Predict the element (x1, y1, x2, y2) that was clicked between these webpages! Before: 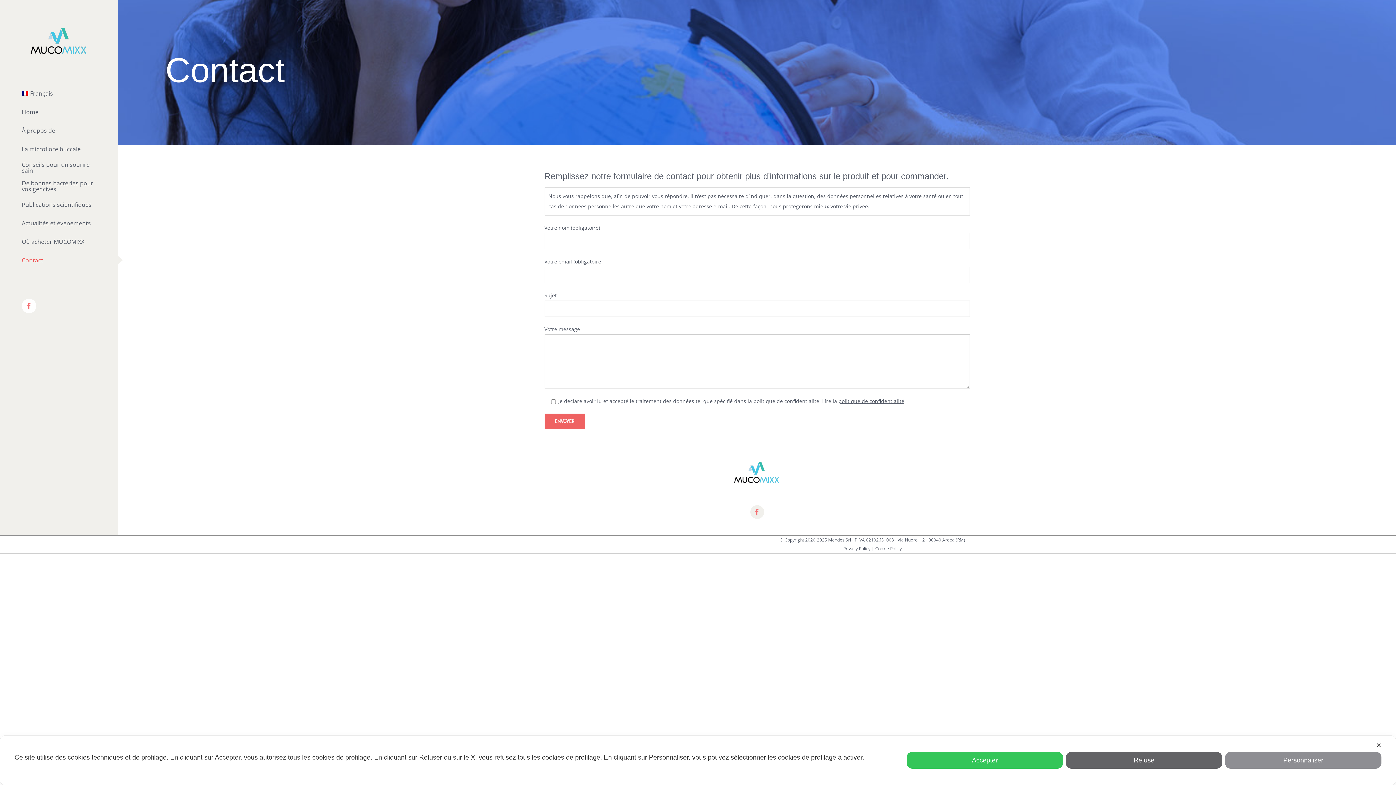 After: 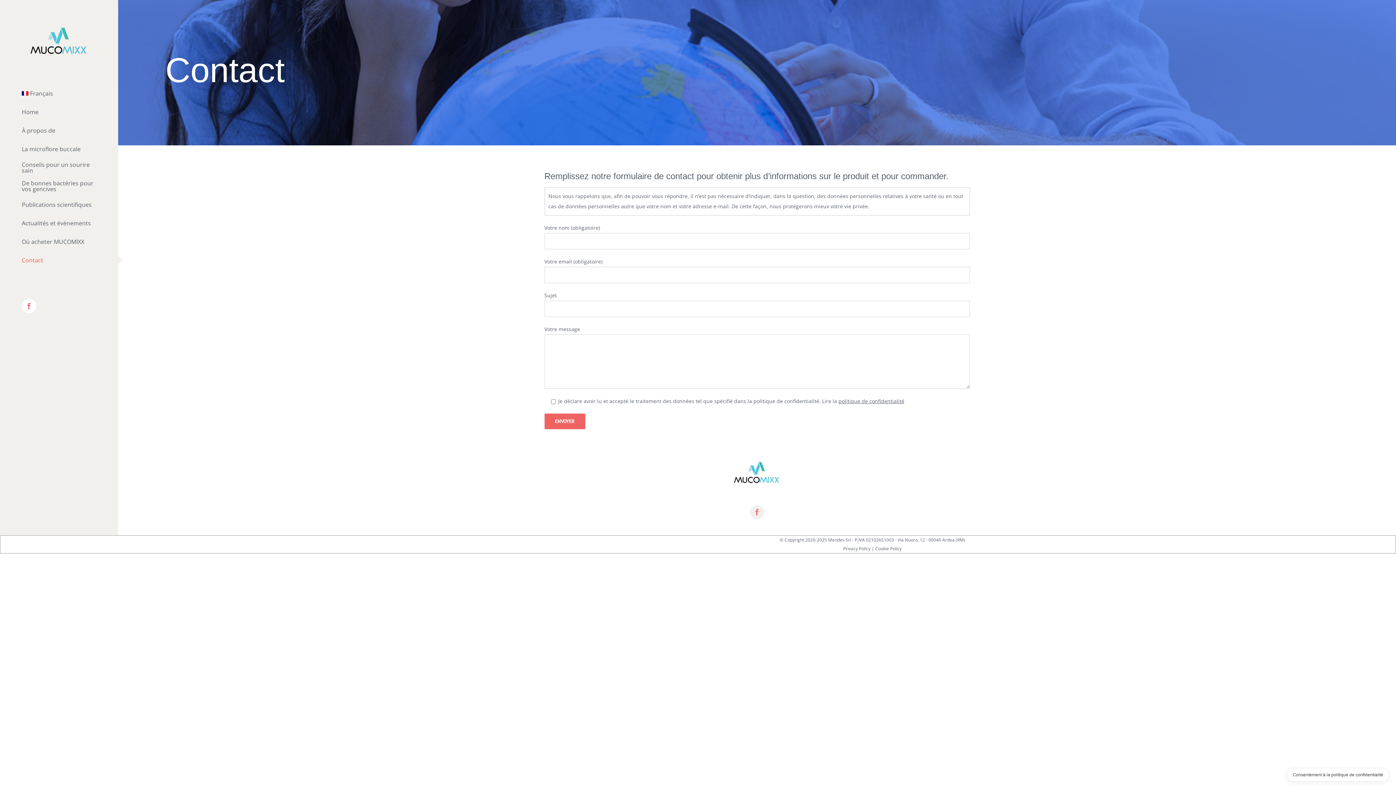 Action: label: ✕ bbox: (1376, 742, 1381, 749)